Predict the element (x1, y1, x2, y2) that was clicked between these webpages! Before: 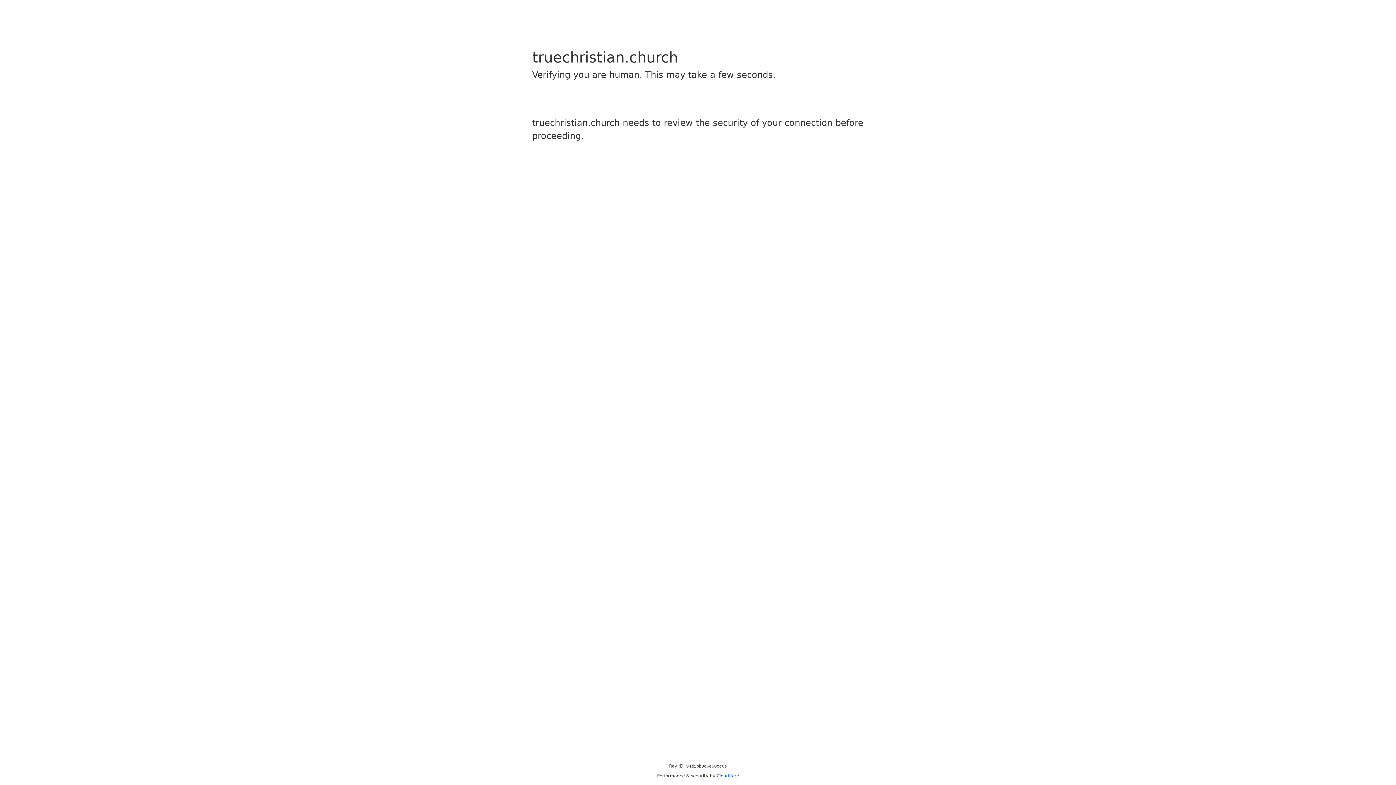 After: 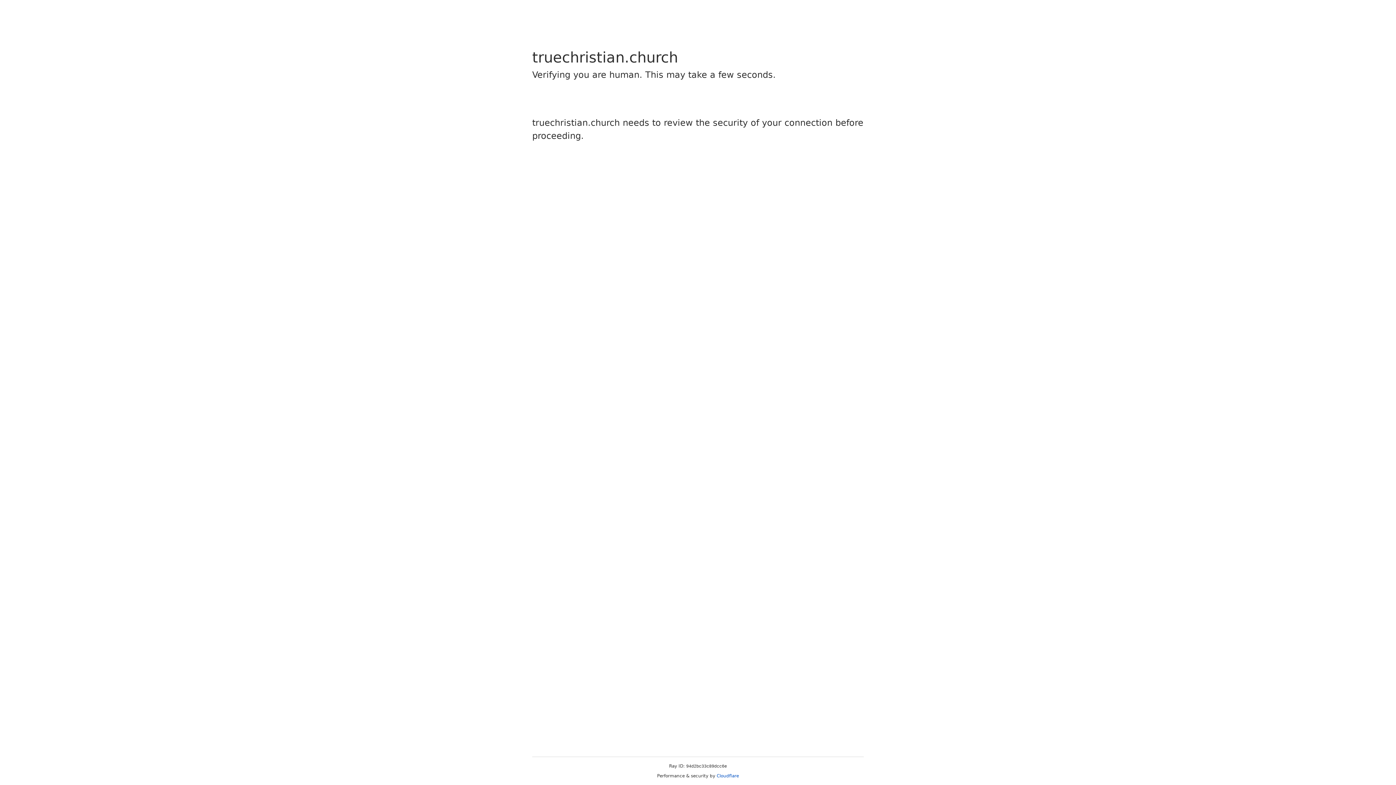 Action: bbox: (716, 773, 739, 778) label: Cloudflare